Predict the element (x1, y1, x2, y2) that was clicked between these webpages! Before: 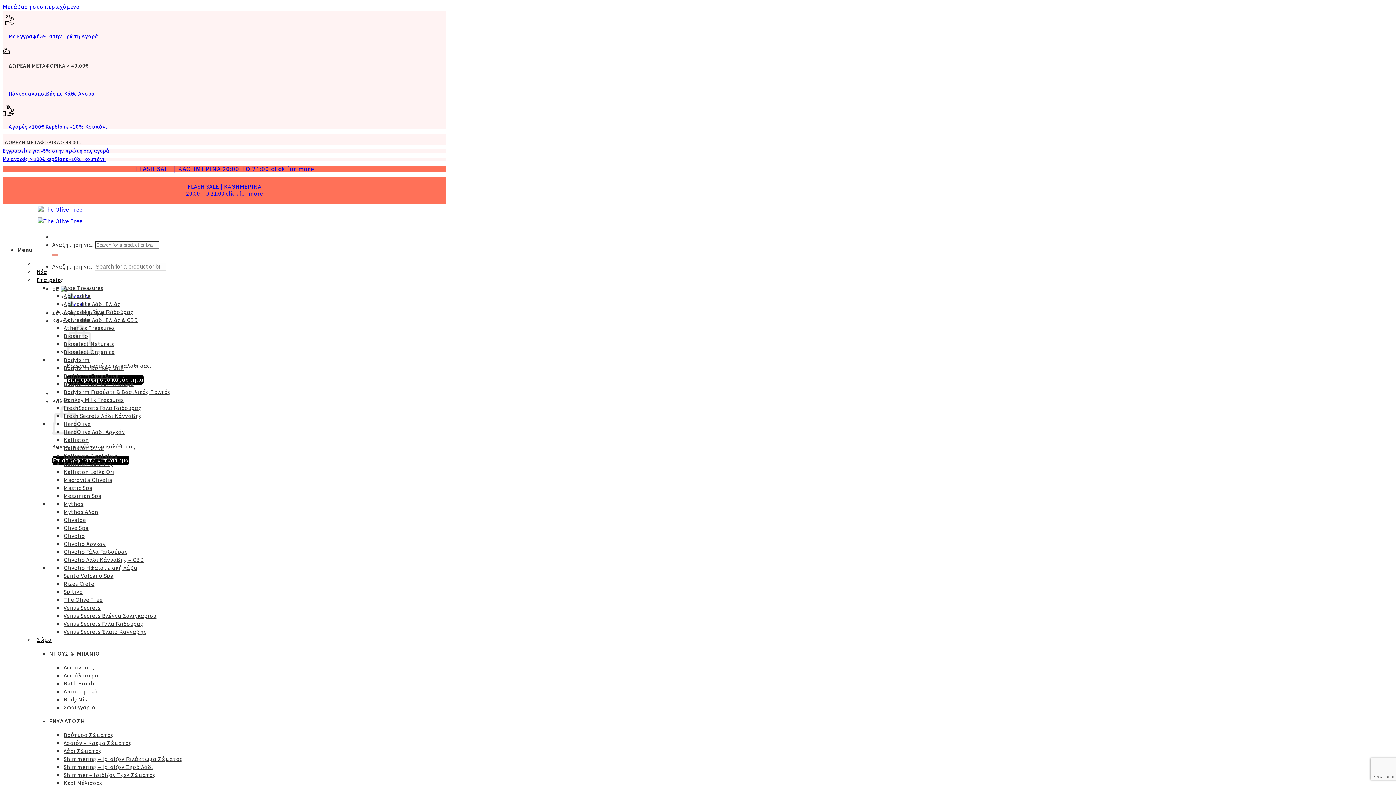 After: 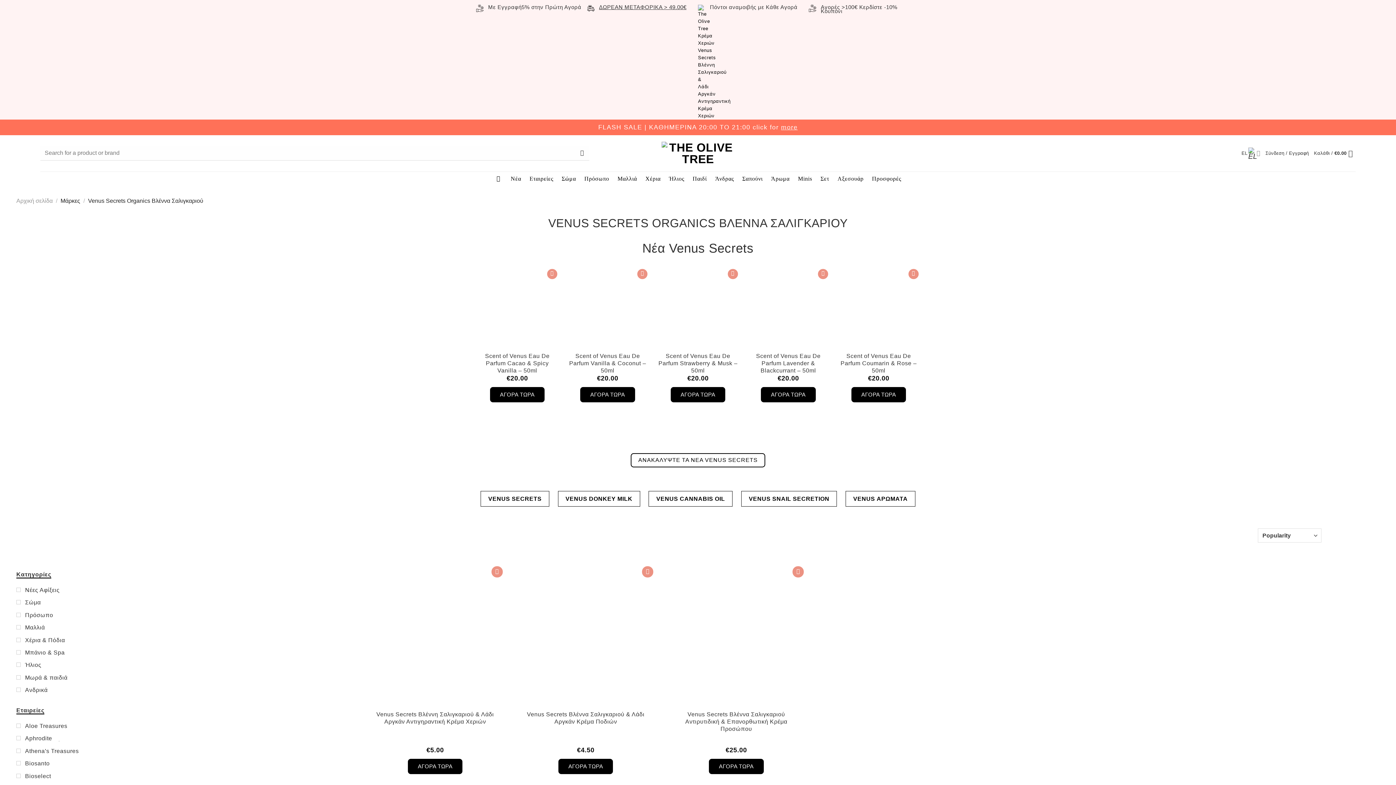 Action: label: Venus Secrets Βλέννα Σαλιγκαριού bbox: (63, 609, 156, 623)